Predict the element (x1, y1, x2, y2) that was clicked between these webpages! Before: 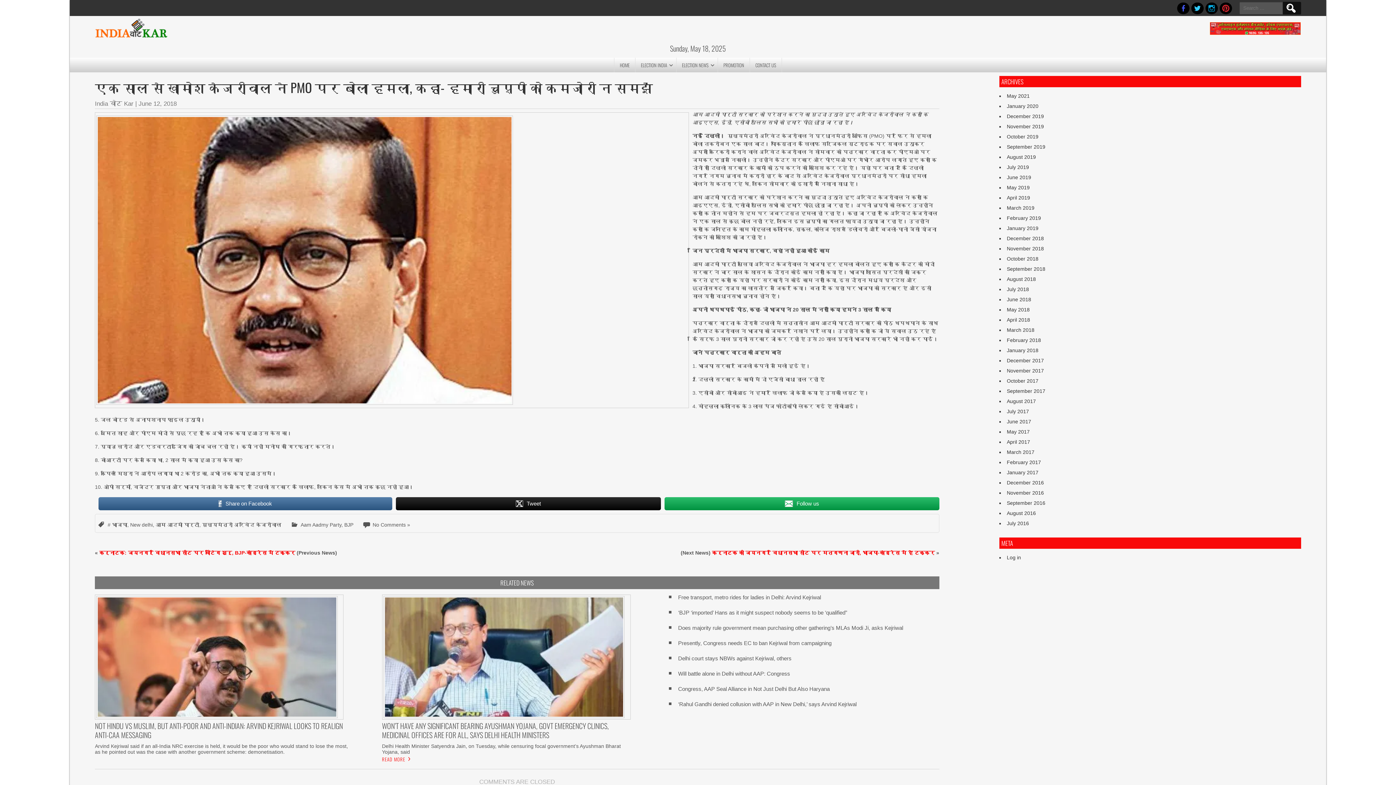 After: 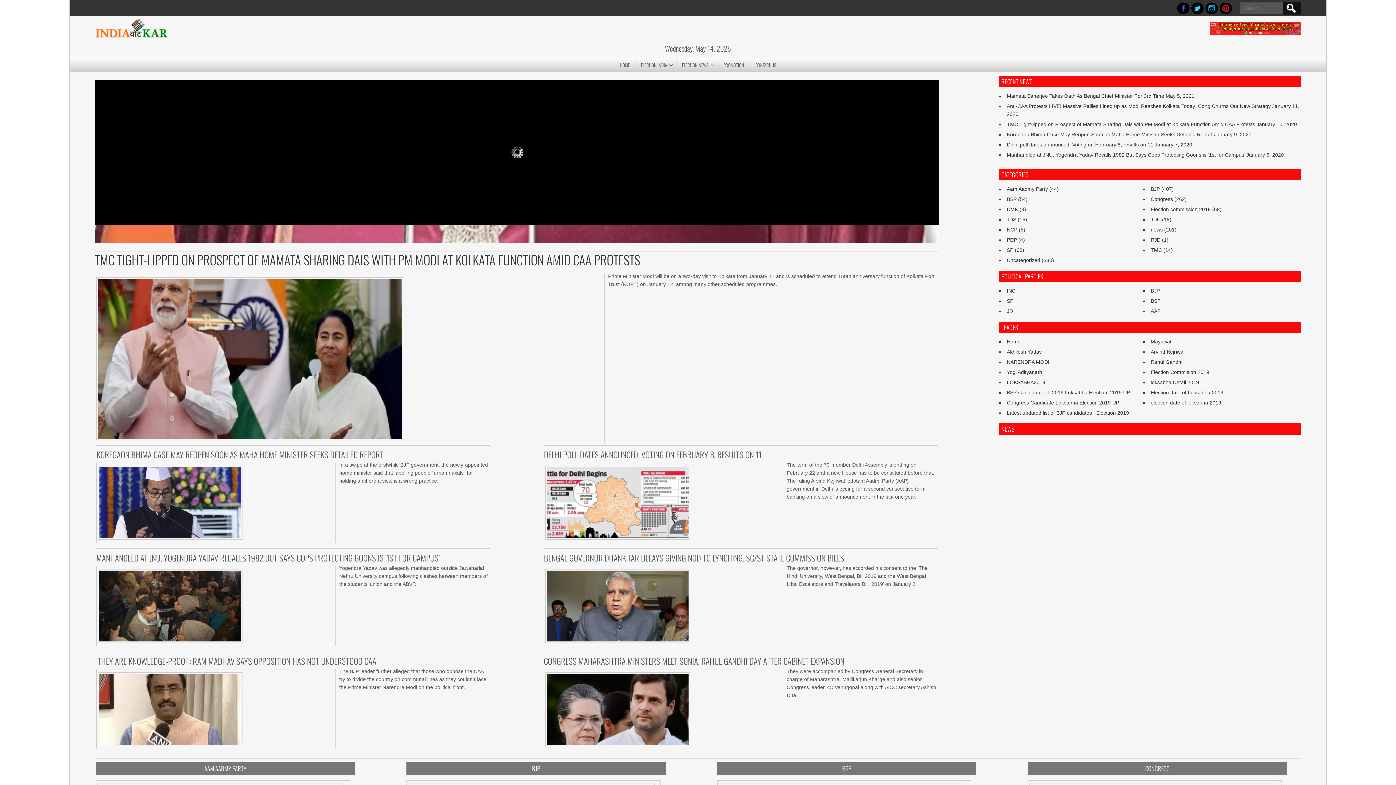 Action: label: India वोट Kar bbox: (94, 100, 133, 107)